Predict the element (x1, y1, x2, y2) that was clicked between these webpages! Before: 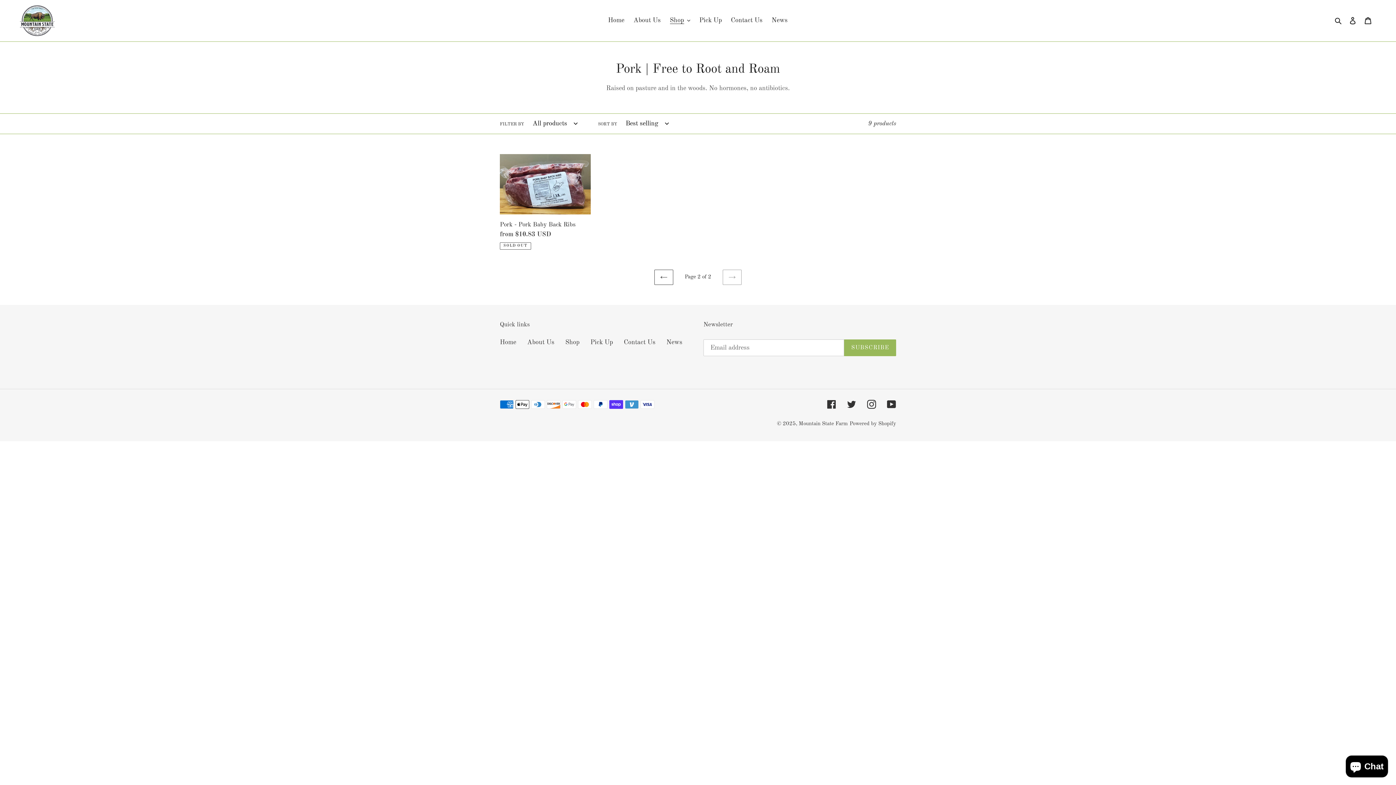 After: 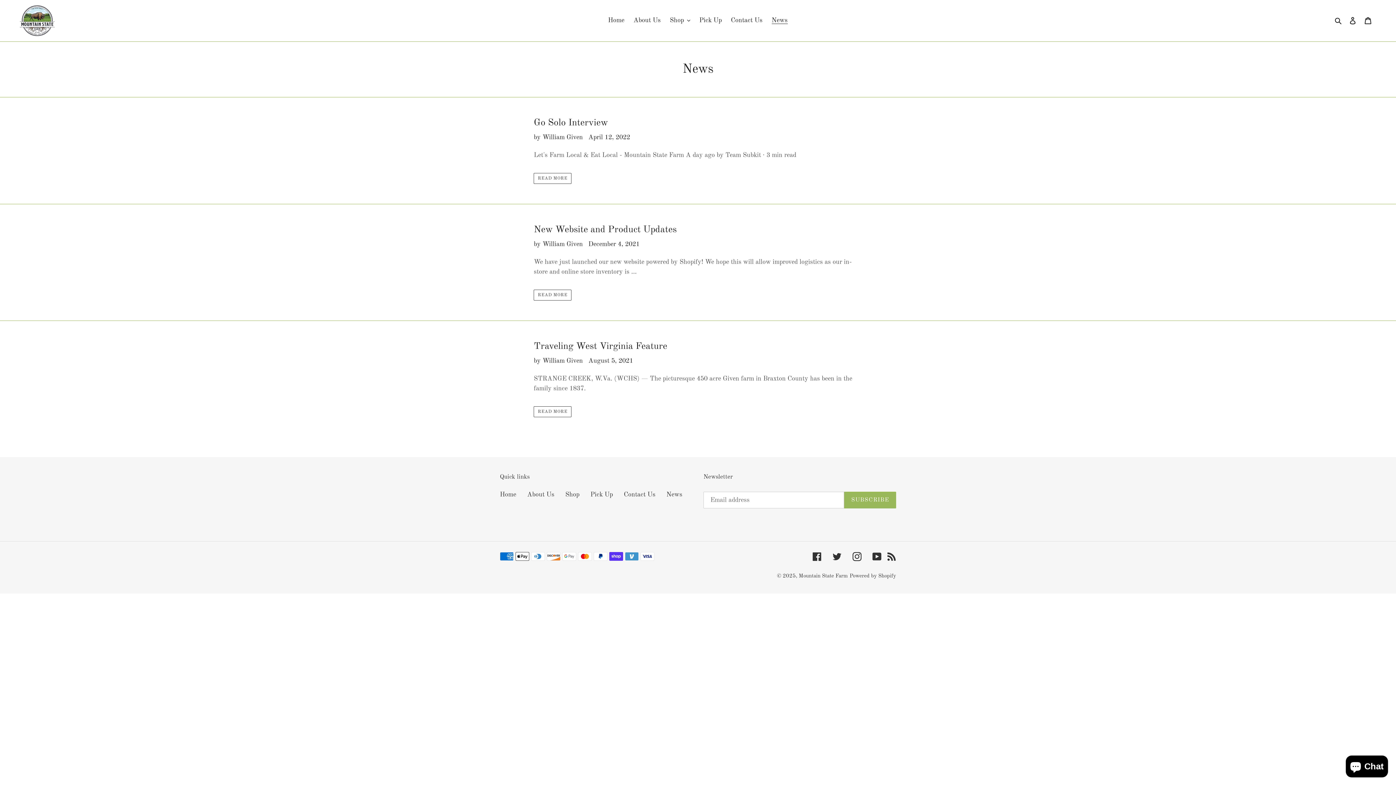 Action: bbox: (666, 339, 682, 345) label: News